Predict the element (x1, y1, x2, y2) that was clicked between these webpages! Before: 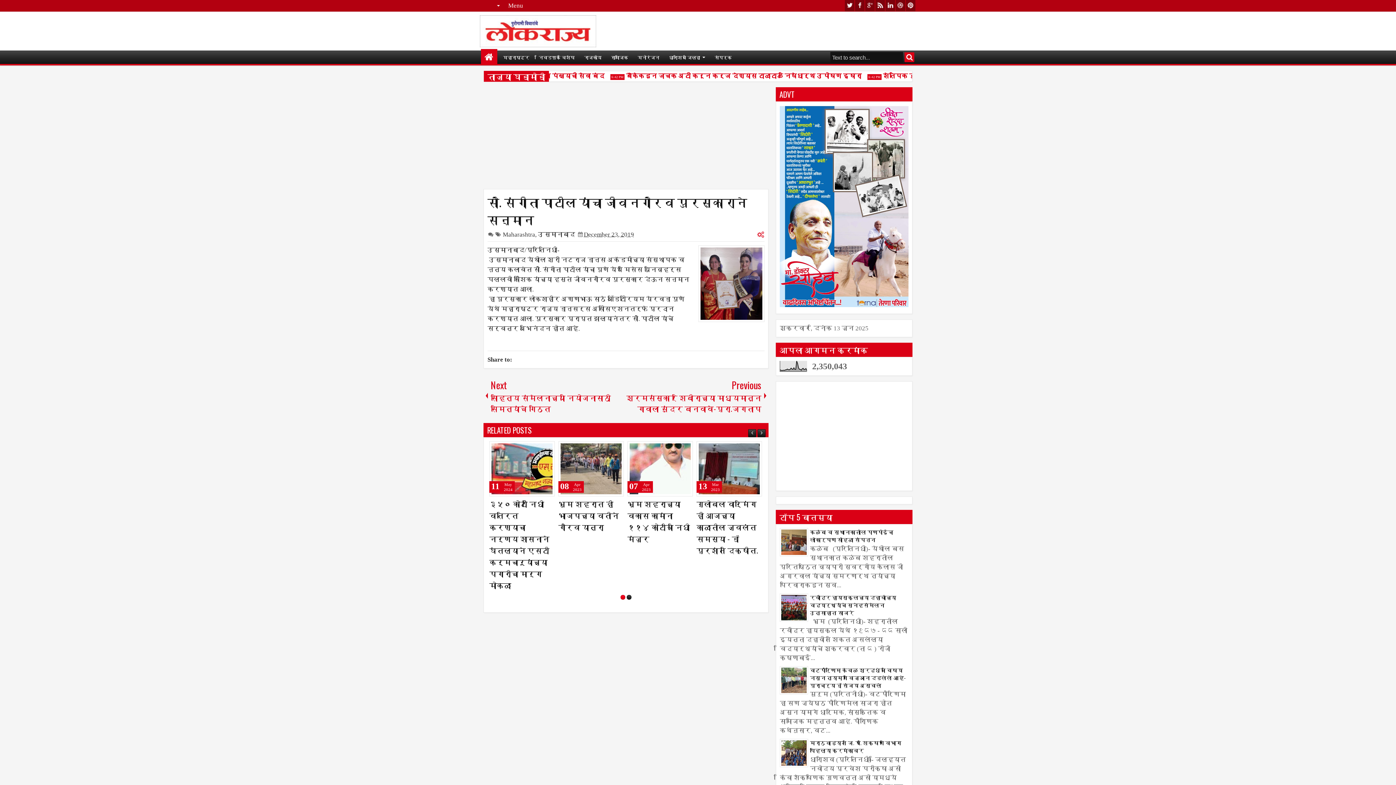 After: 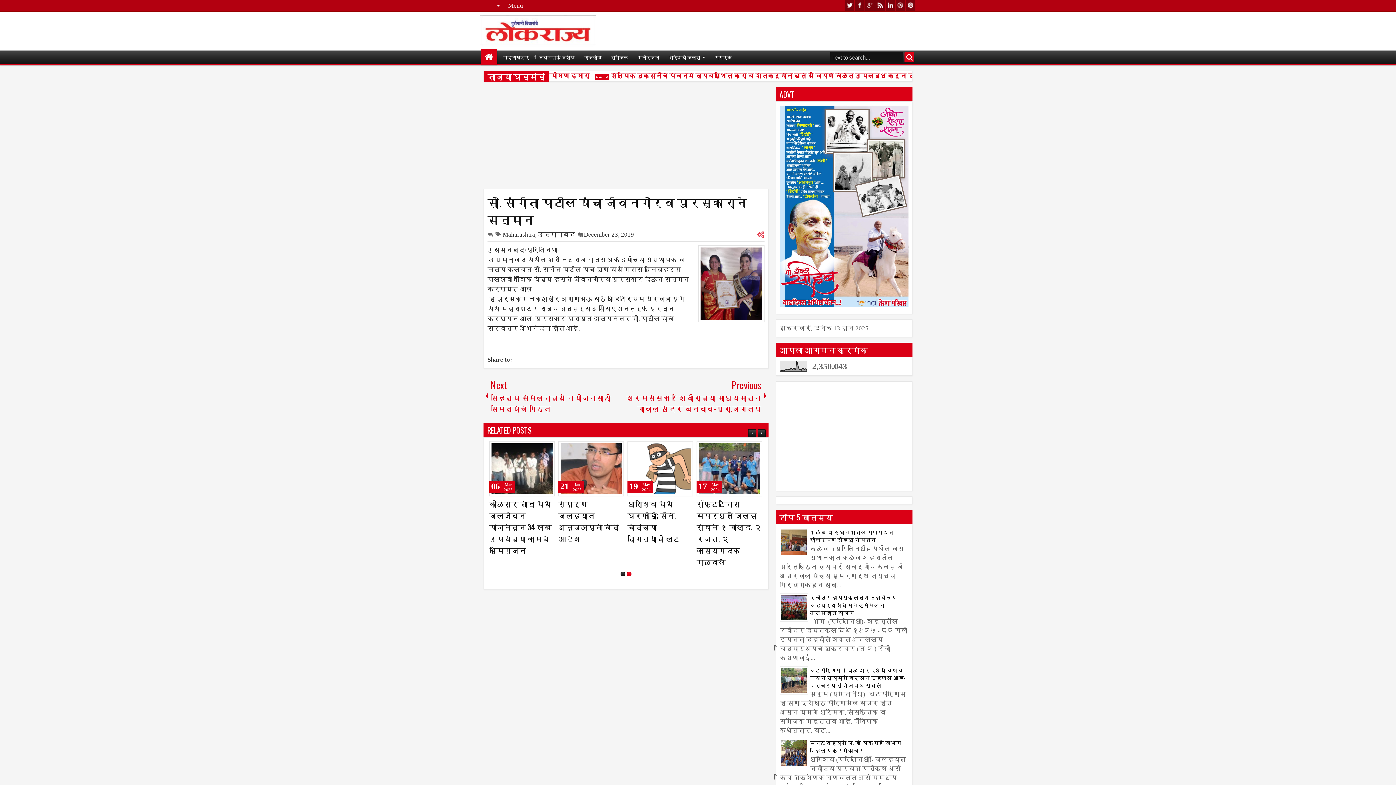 Action: bbox: (626, 595, 631, 600) label: 2